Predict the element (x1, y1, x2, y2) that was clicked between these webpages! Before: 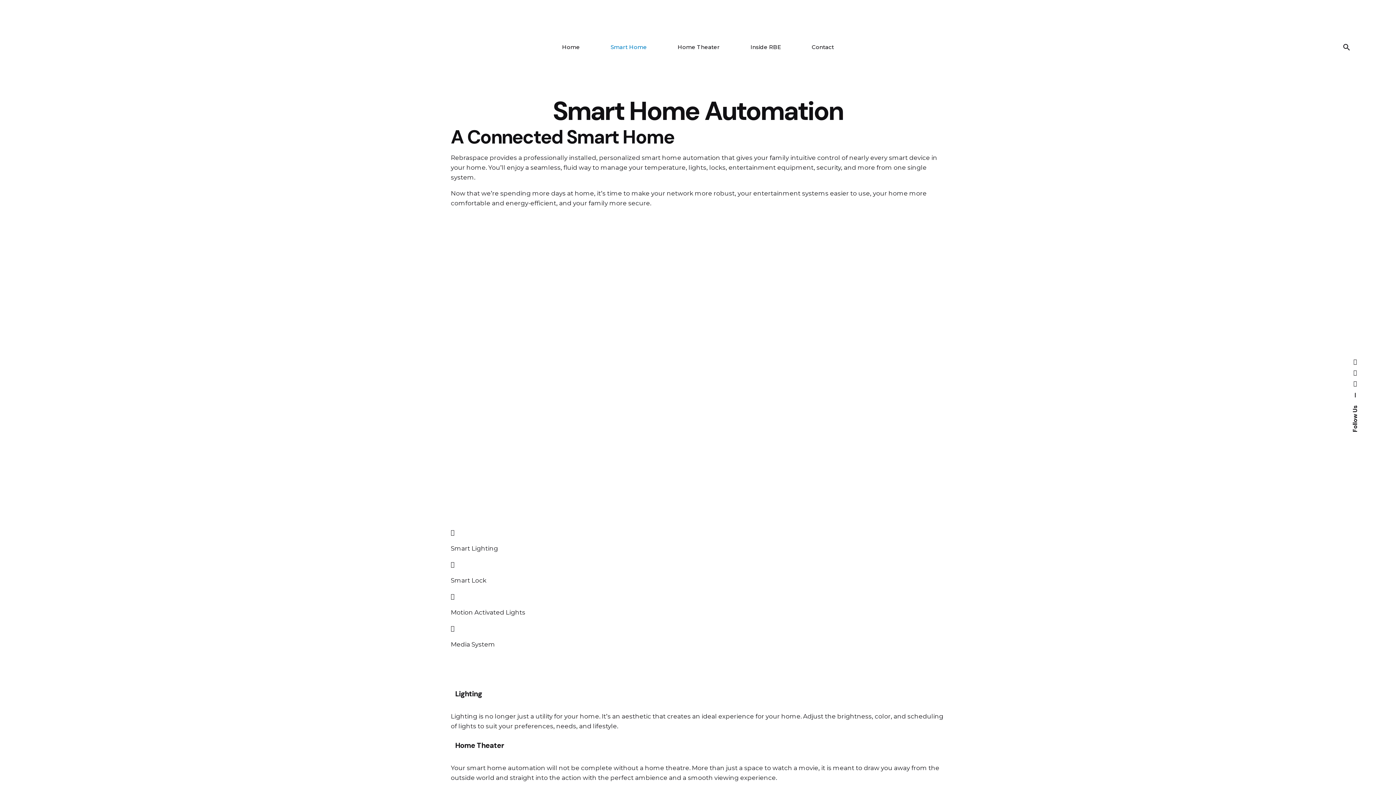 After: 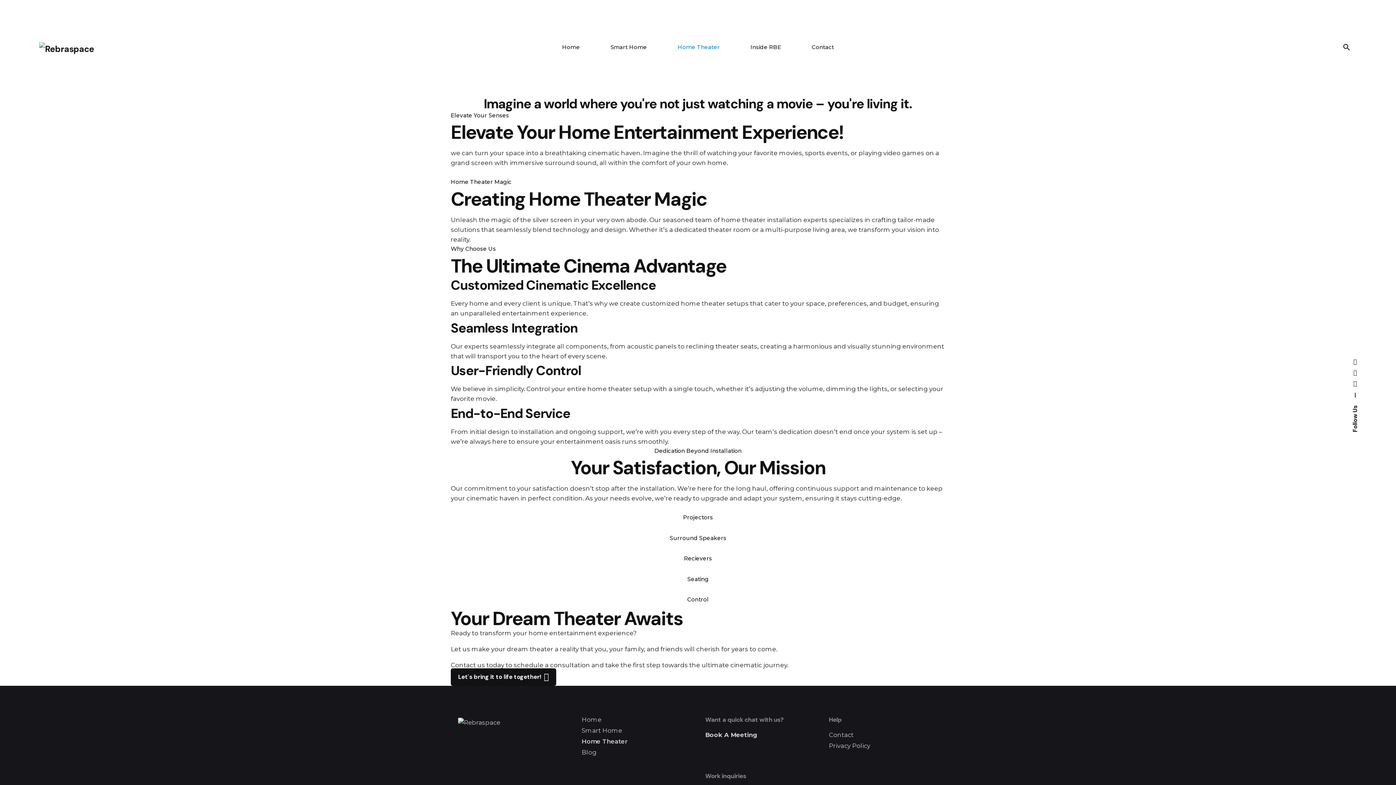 Action: bbox: (645, 764, 689, 771) label: home theatre